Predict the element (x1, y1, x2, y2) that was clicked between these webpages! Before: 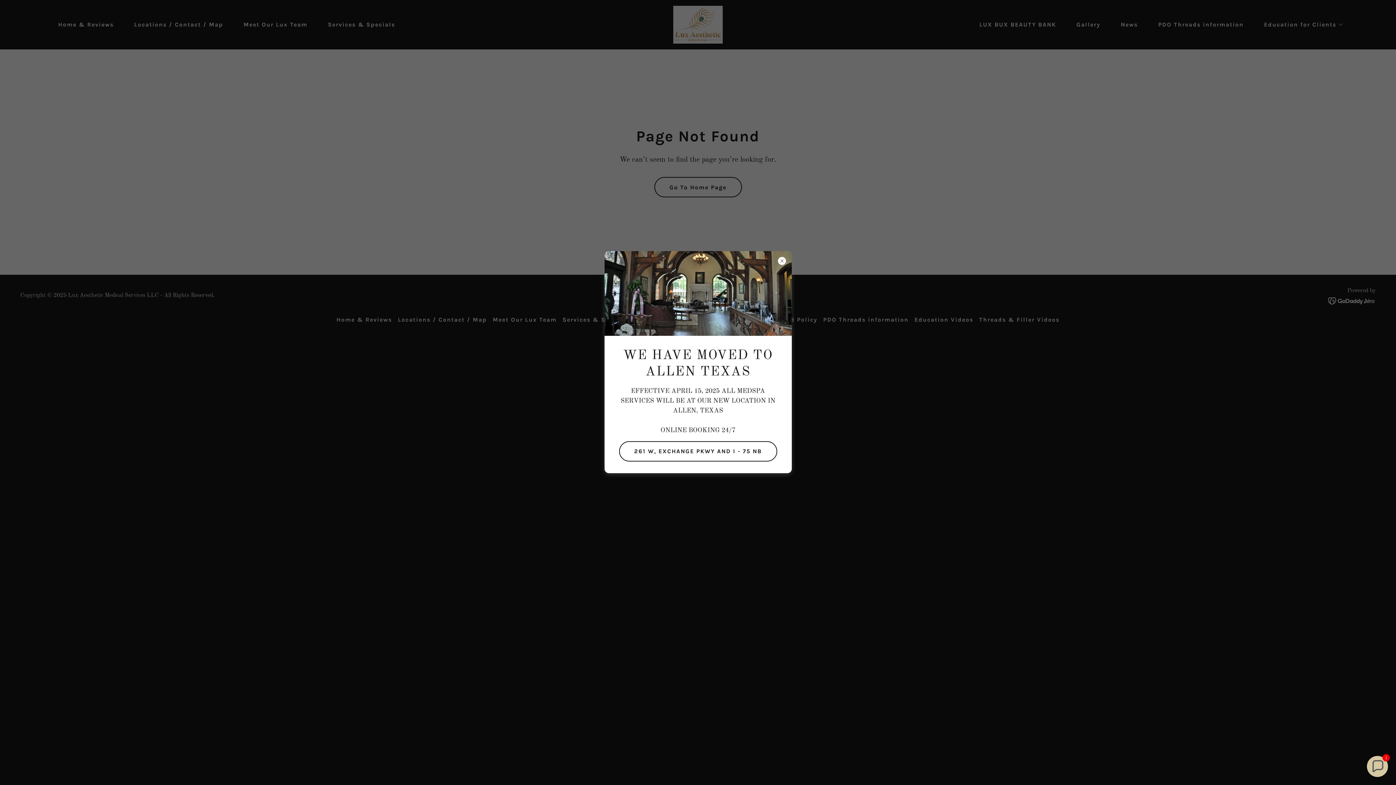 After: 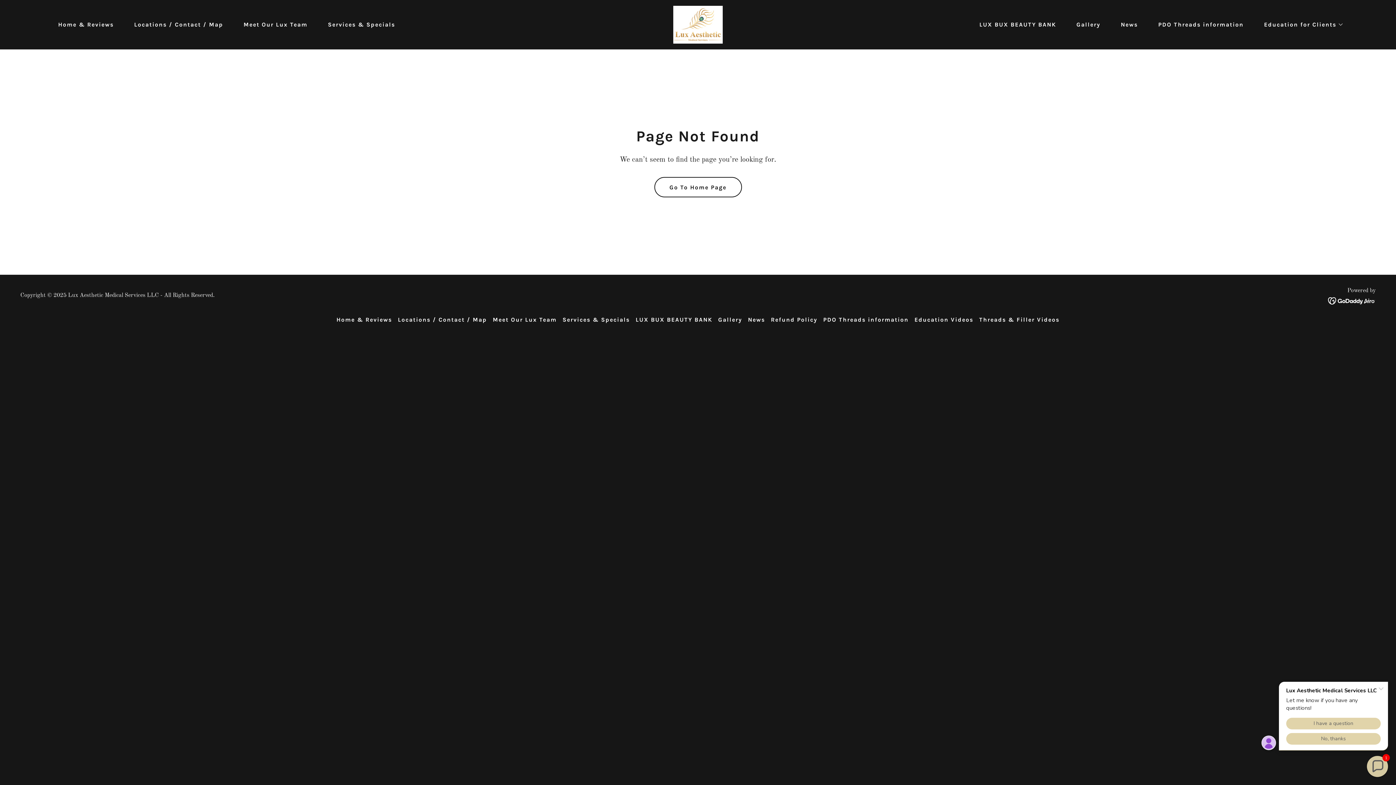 Action: label: 261 W, EXCHANGE PKWY AND I - 75 NB bbox: (619, 441, 777, 461)